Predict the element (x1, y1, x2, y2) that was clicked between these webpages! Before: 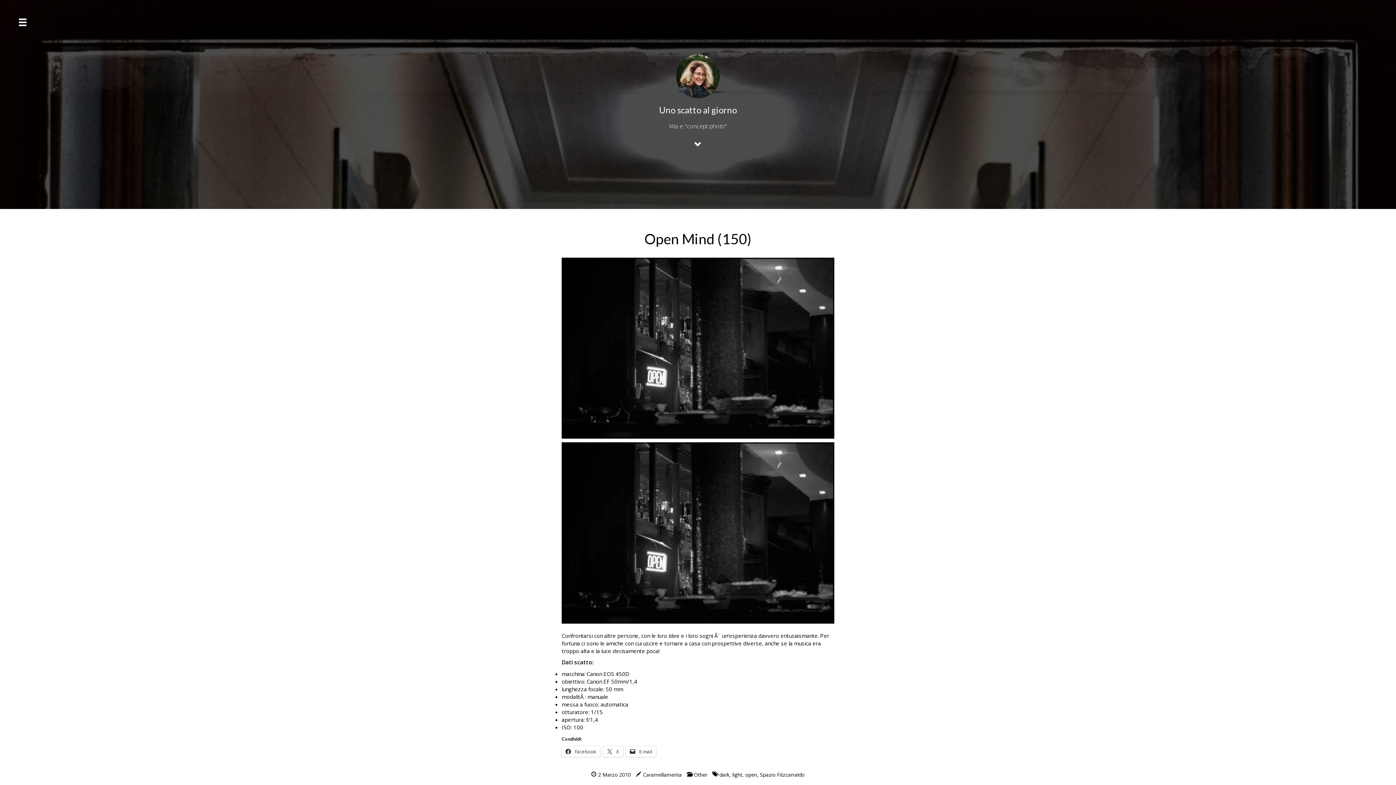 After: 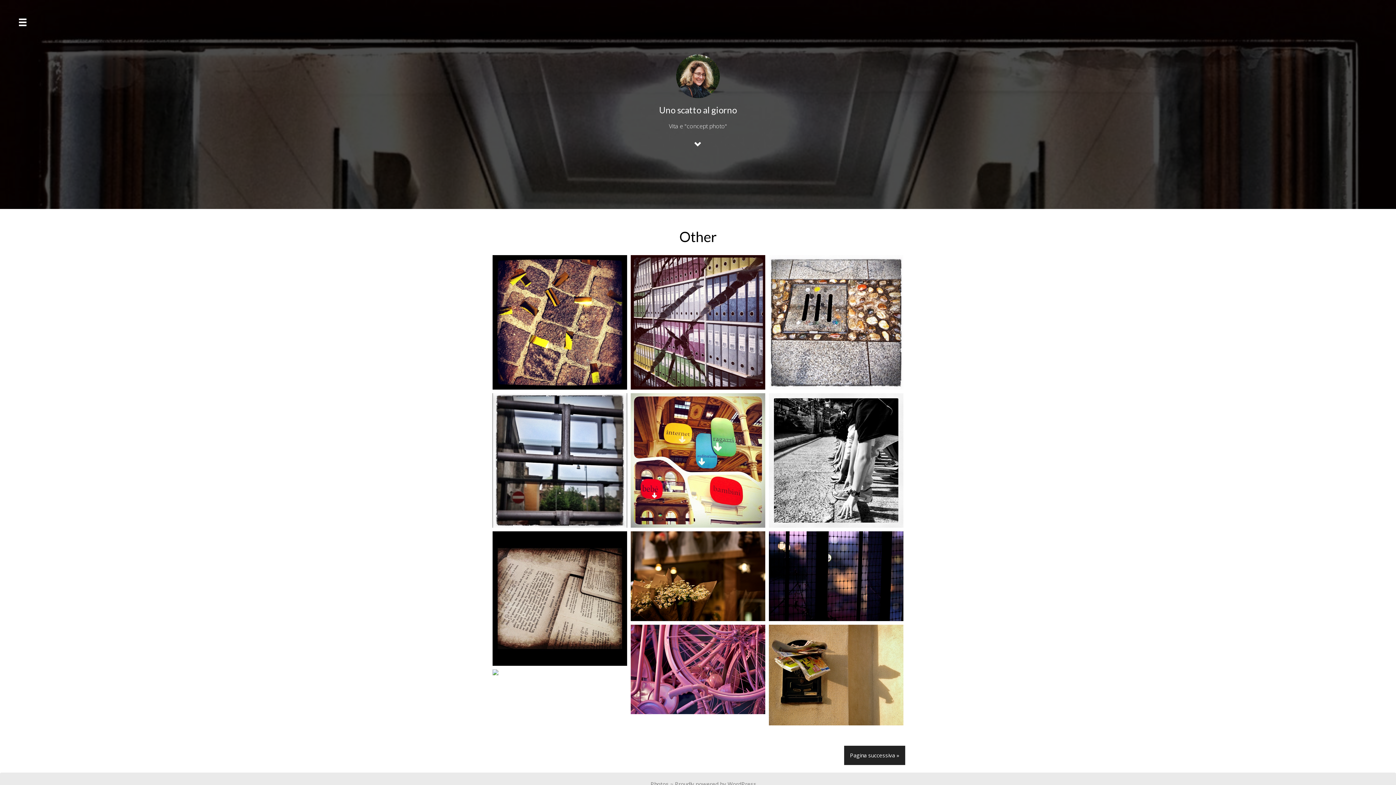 Action: label: Other bbox: (694, 771, 707, 778)